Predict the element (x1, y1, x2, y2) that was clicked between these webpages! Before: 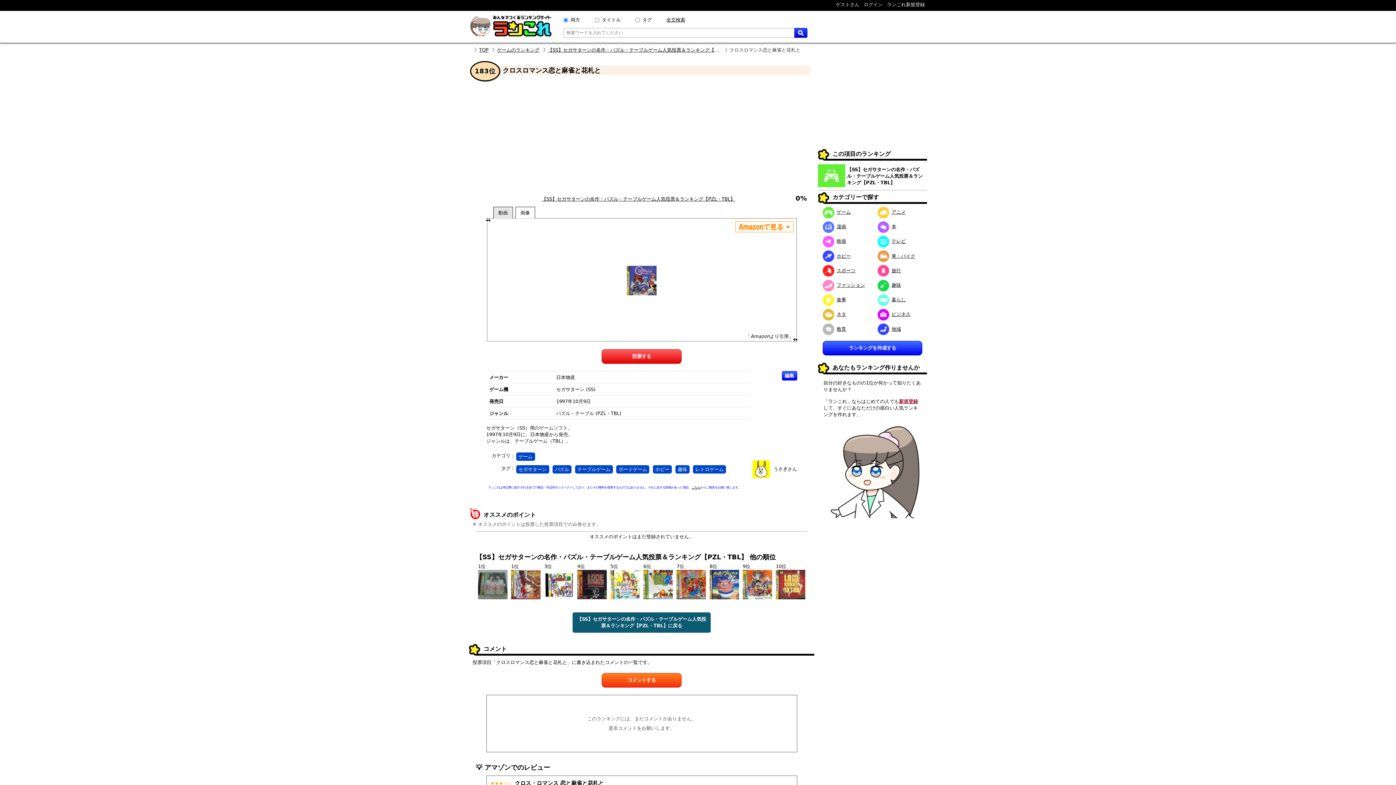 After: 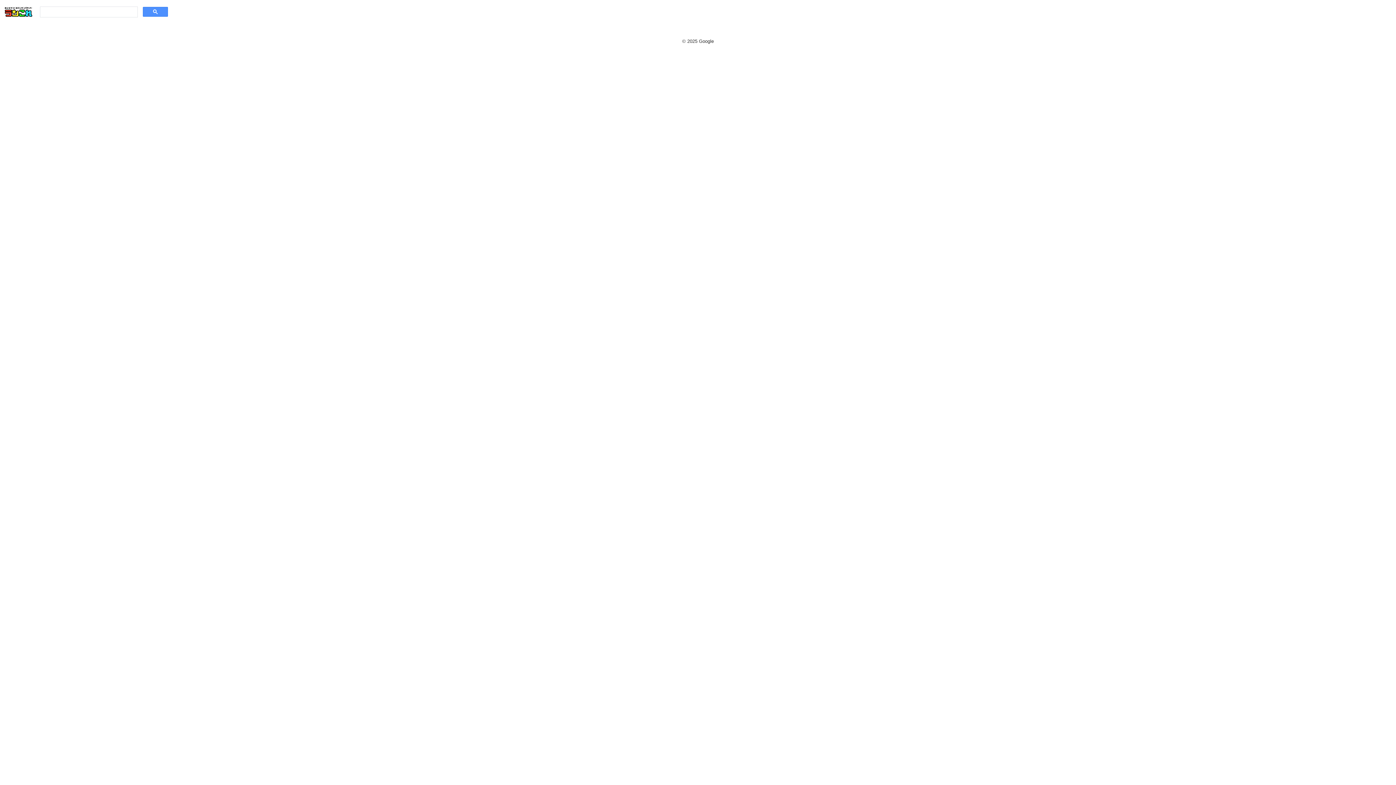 Action: bbox: (666, 17, 685, 22) label: 全文検索